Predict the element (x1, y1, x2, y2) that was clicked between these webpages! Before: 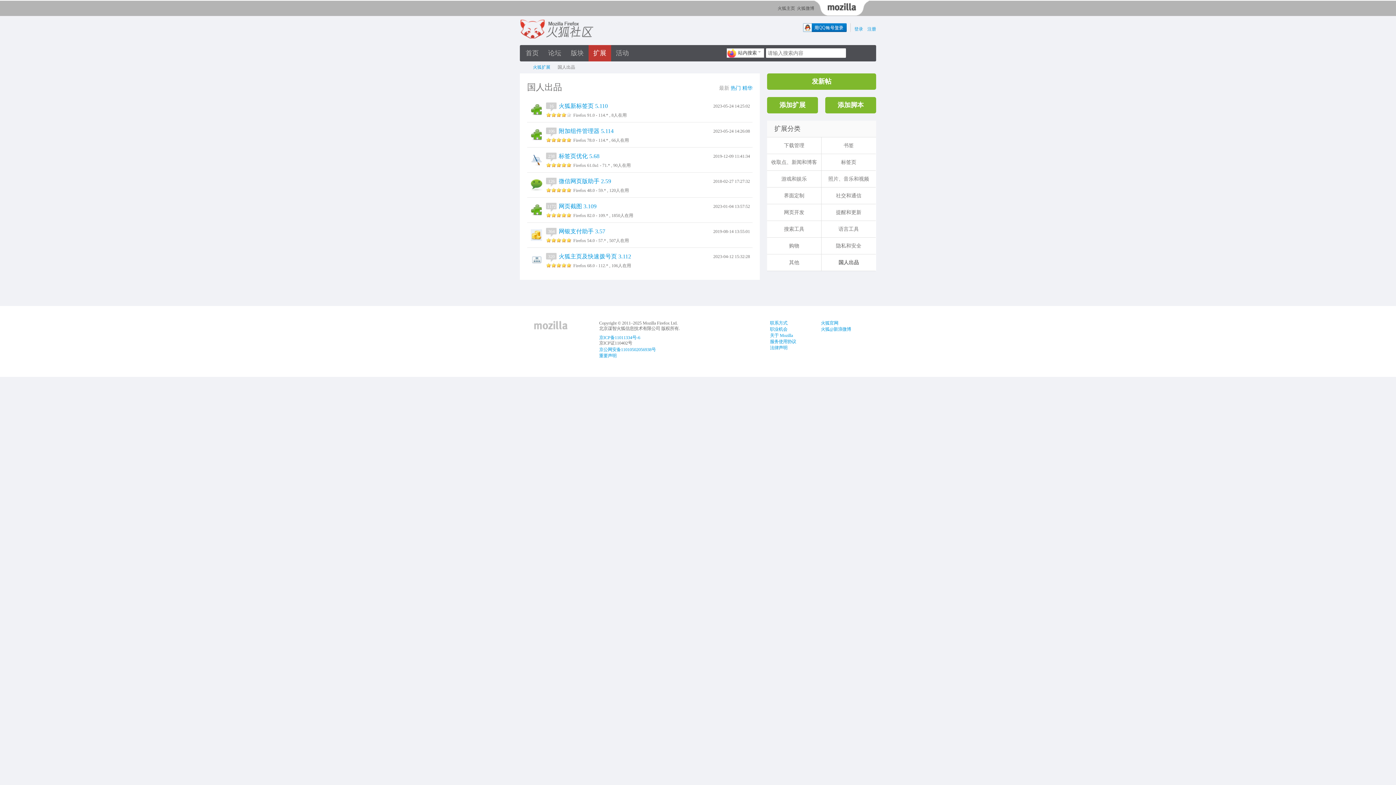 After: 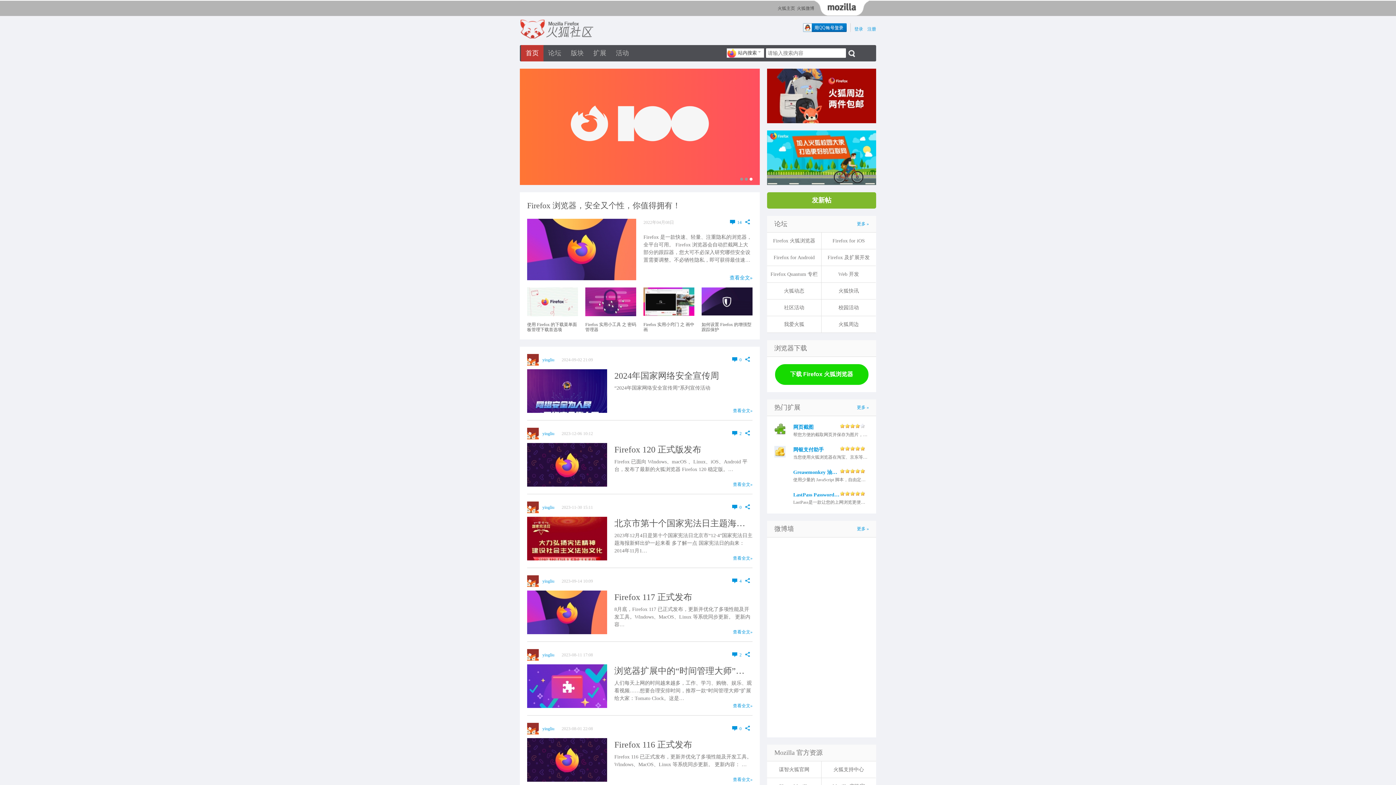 Action: label: 首页 bbox: (525, 45, 538, 61)